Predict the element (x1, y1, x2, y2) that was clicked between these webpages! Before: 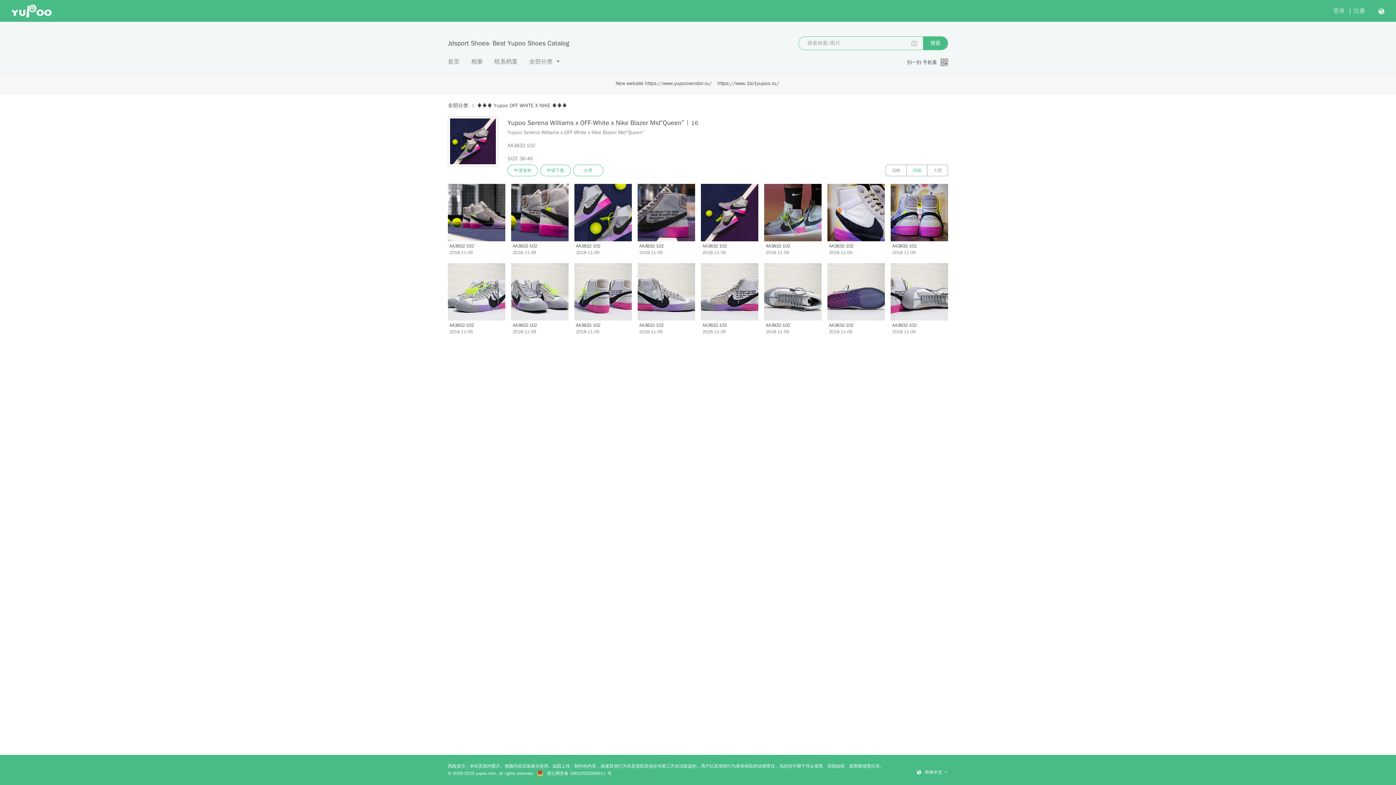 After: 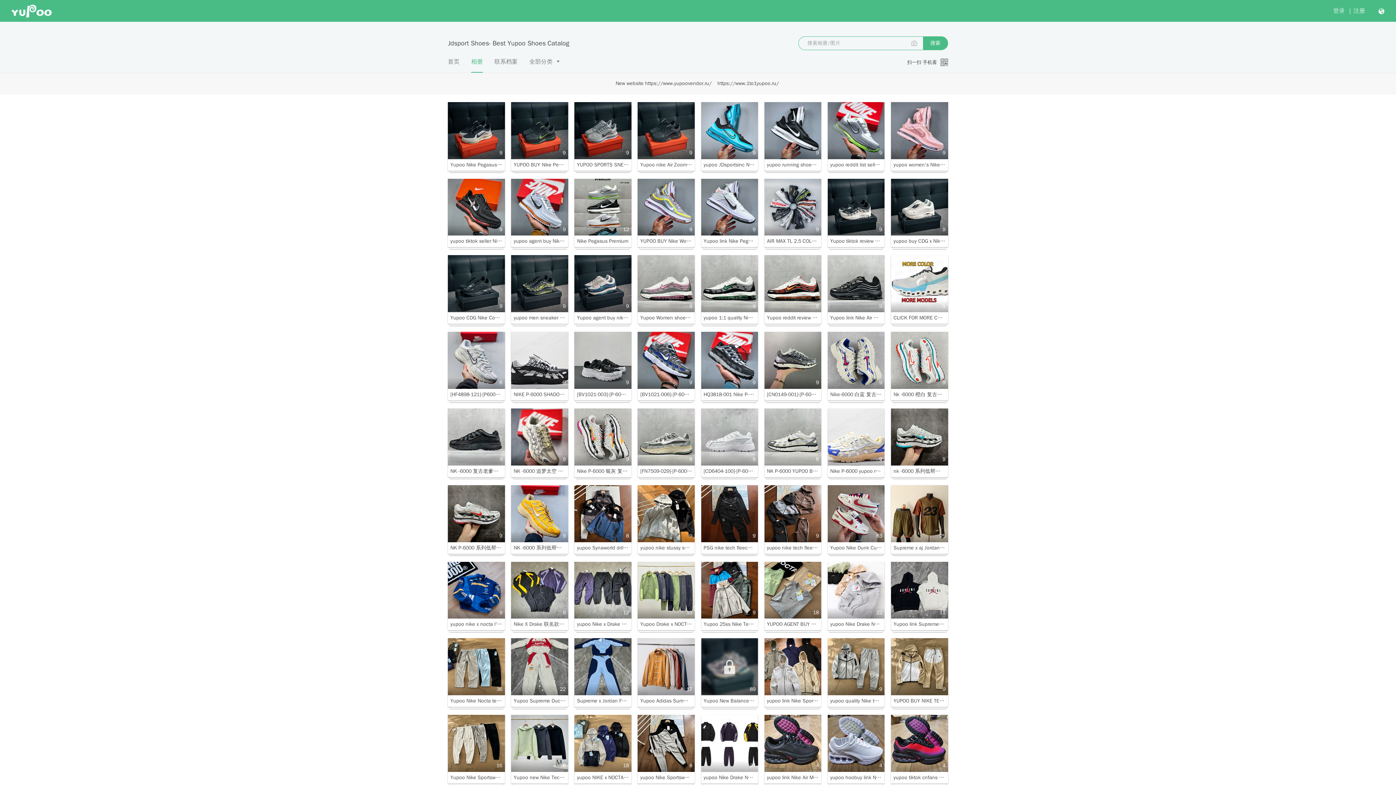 Action: bbox: (471, 57, 482, 72) label: 相册